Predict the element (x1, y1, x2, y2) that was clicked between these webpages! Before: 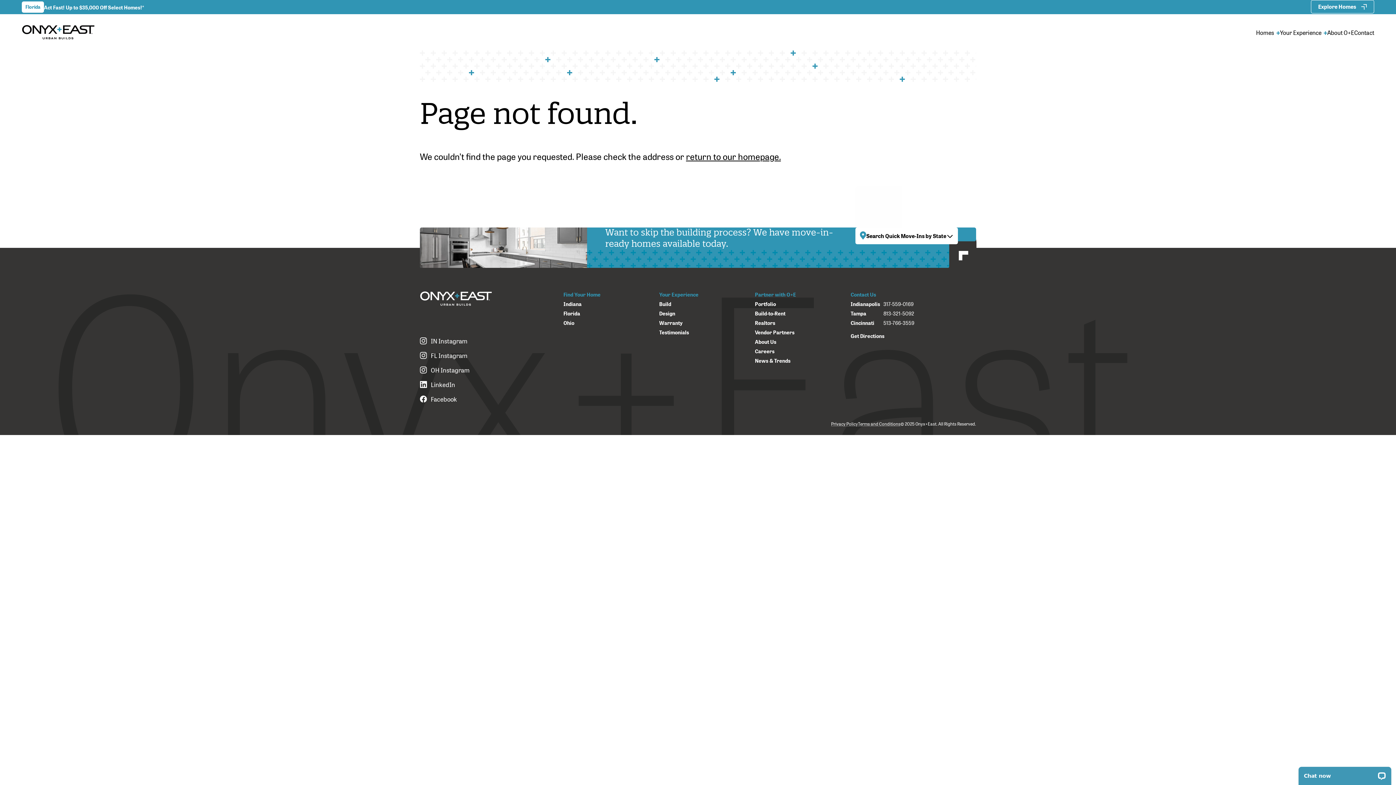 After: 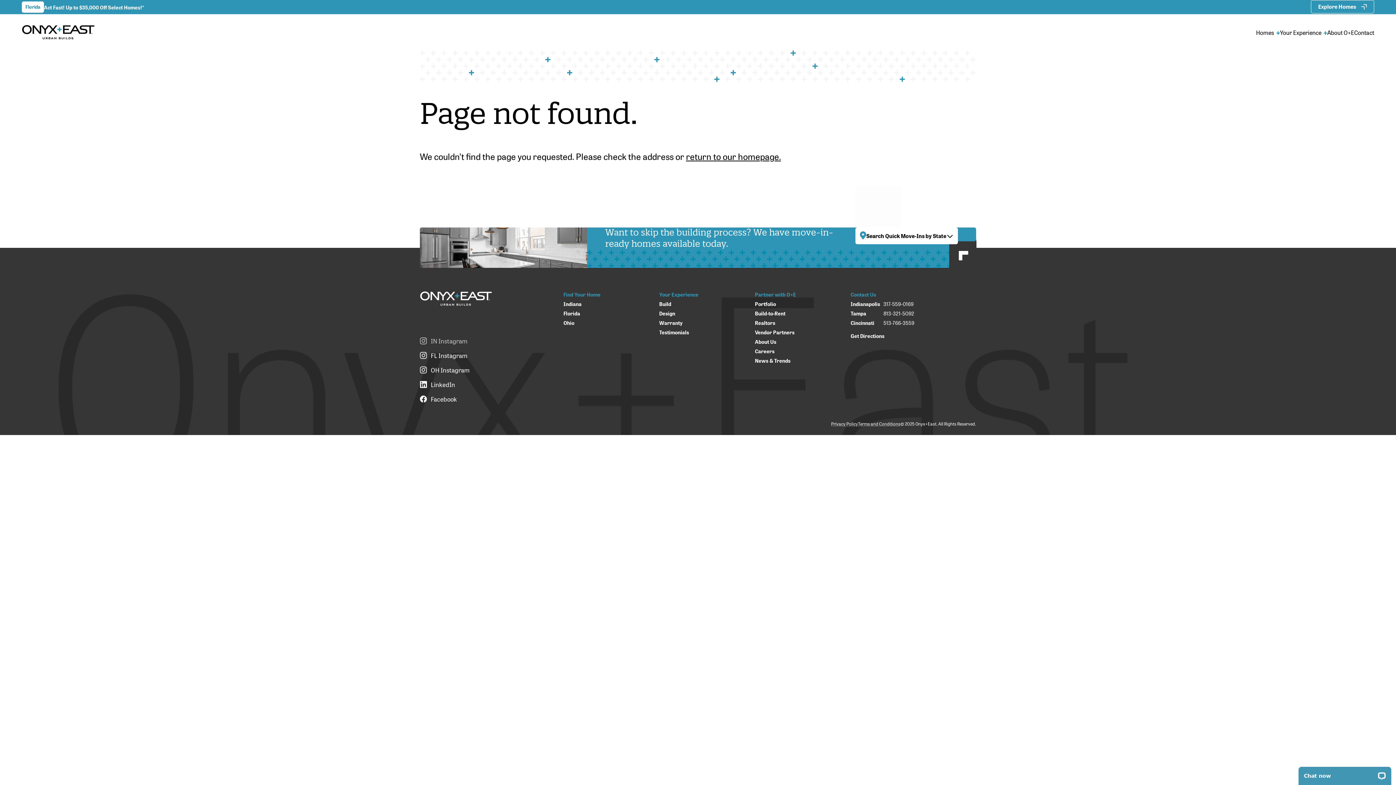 Action: bbox: (420, 336, 545, 345) label: Follow IN Instagram on INSTAGRAM